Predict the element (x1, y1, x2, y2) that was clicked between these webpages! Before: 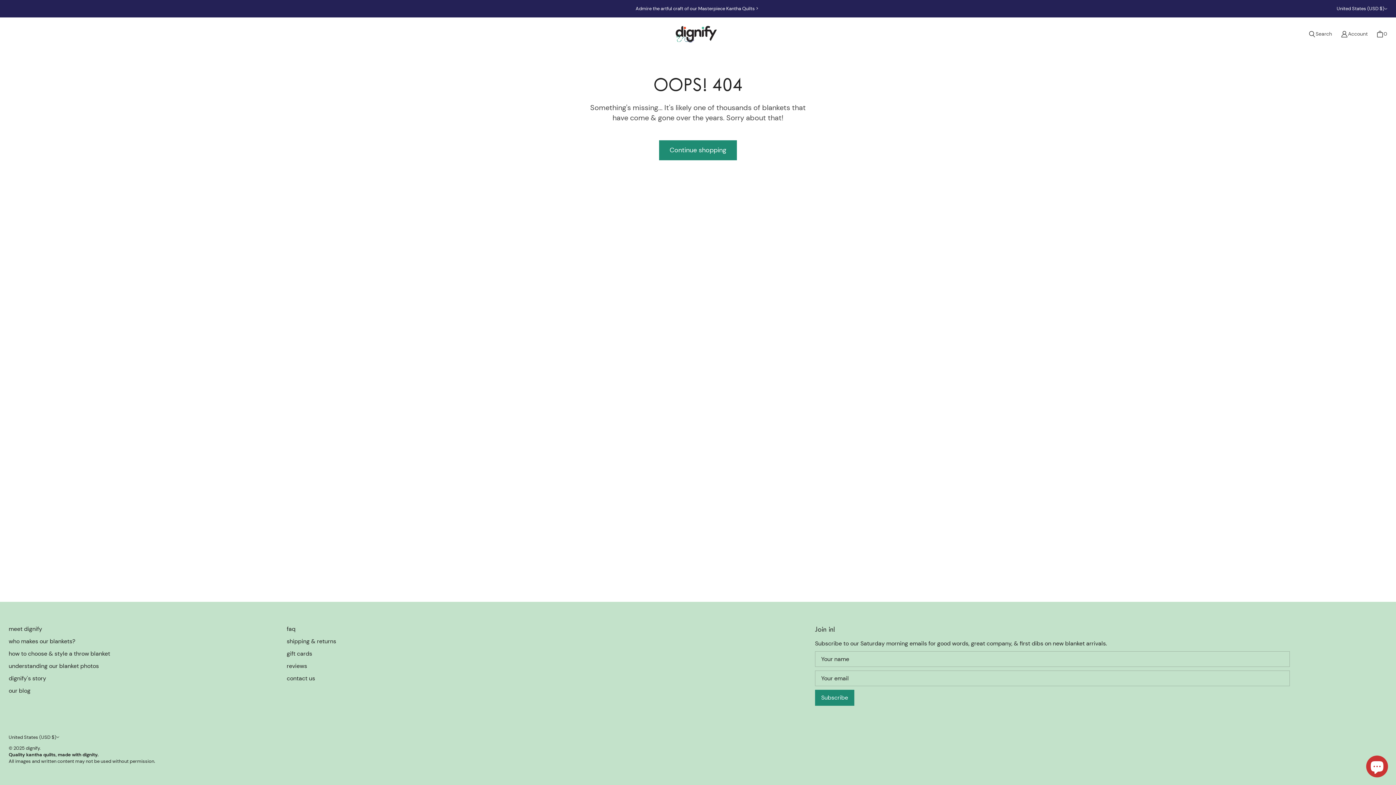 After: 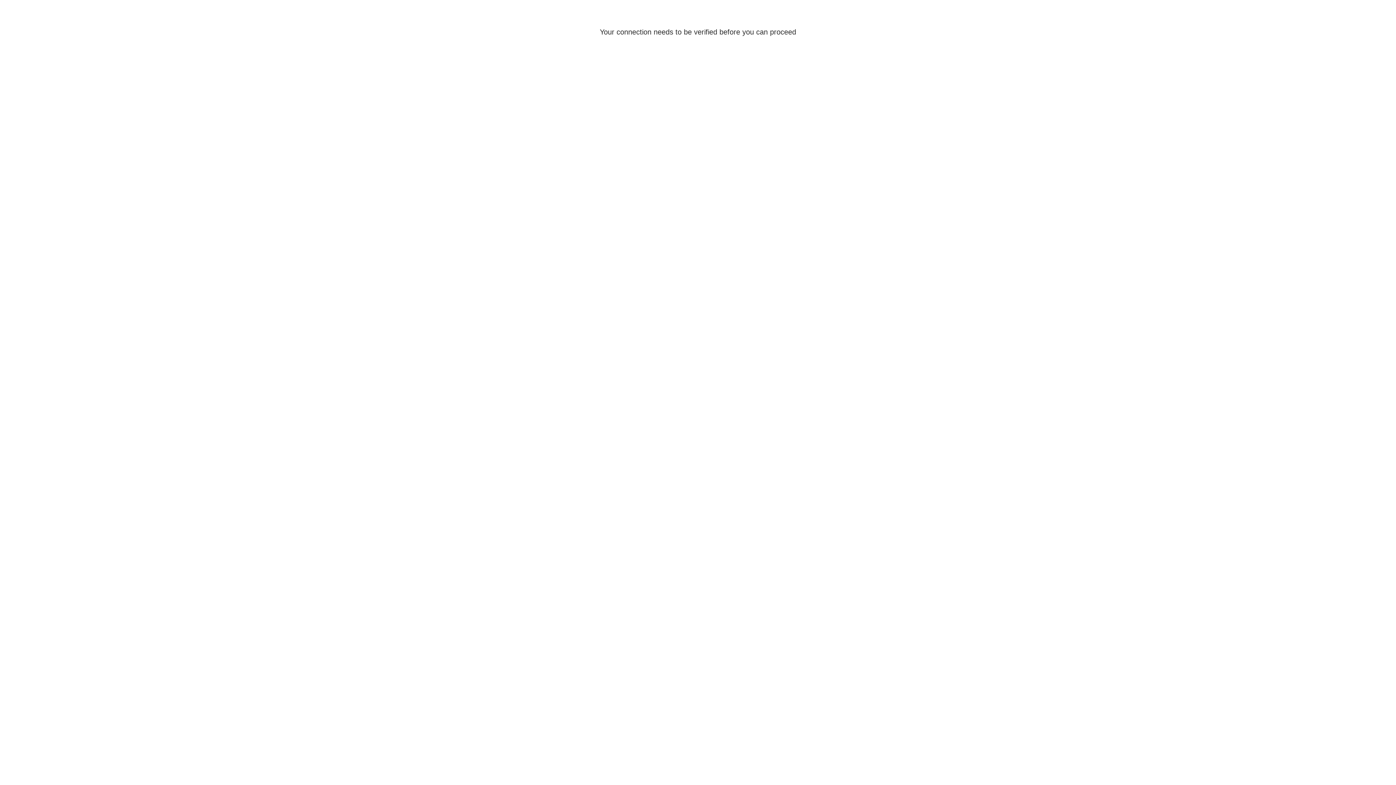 Action: label: Account bbox: (1336, 26, 1372, 42)